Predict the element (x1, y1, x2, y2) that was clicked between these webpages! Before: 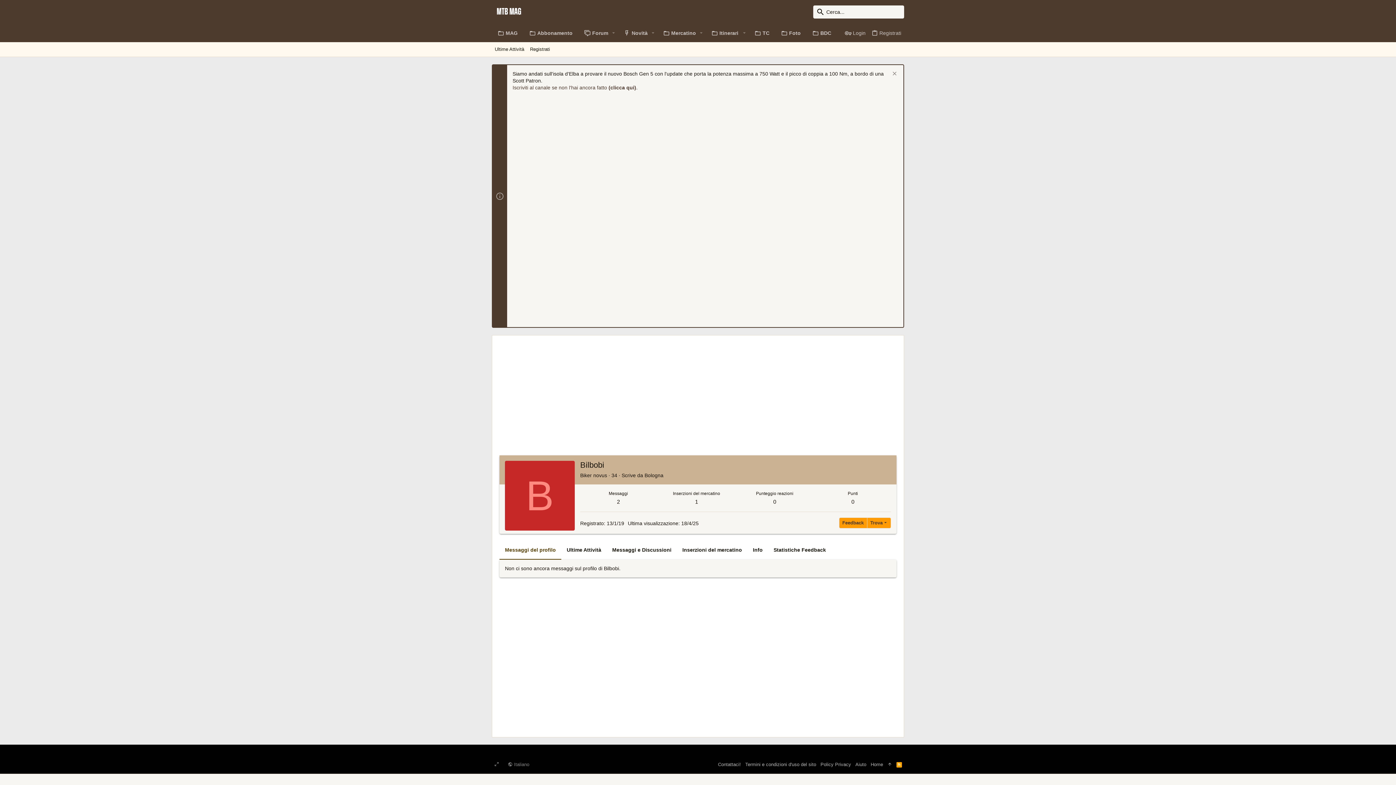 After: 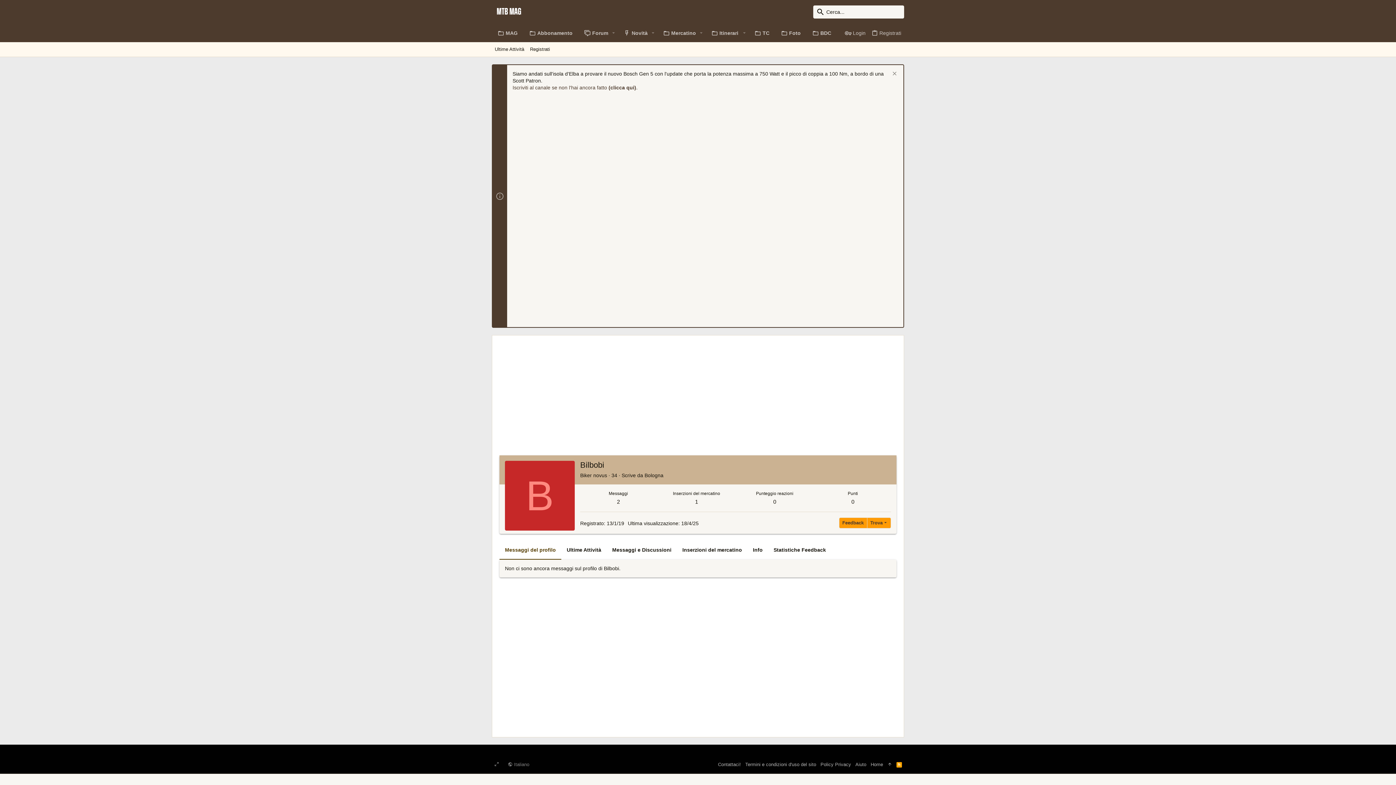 Action: bbox: (894, 759, 904, 770) label: RSS